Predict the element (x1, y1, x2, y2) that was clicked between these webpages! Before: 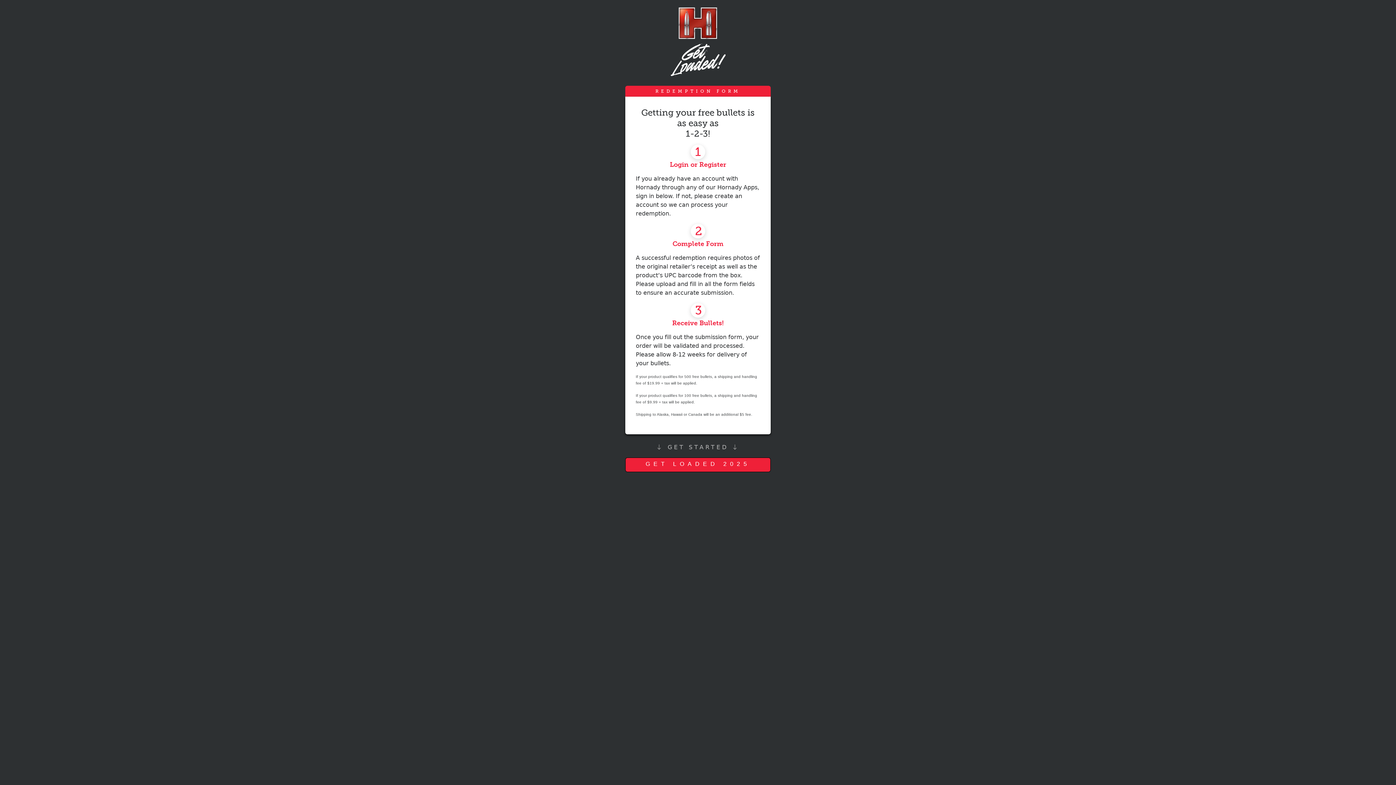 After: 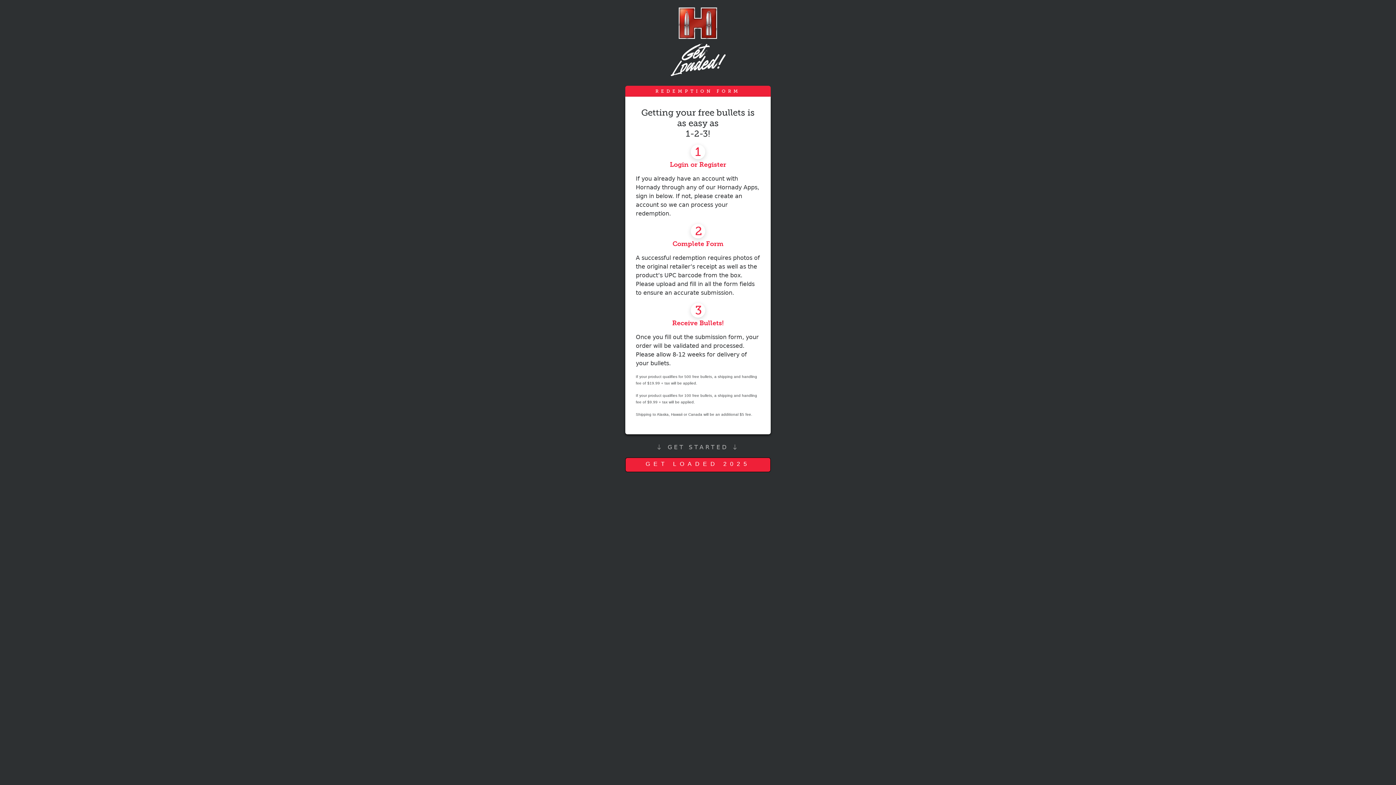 Action: bbox: (607, 3, 789, 40)